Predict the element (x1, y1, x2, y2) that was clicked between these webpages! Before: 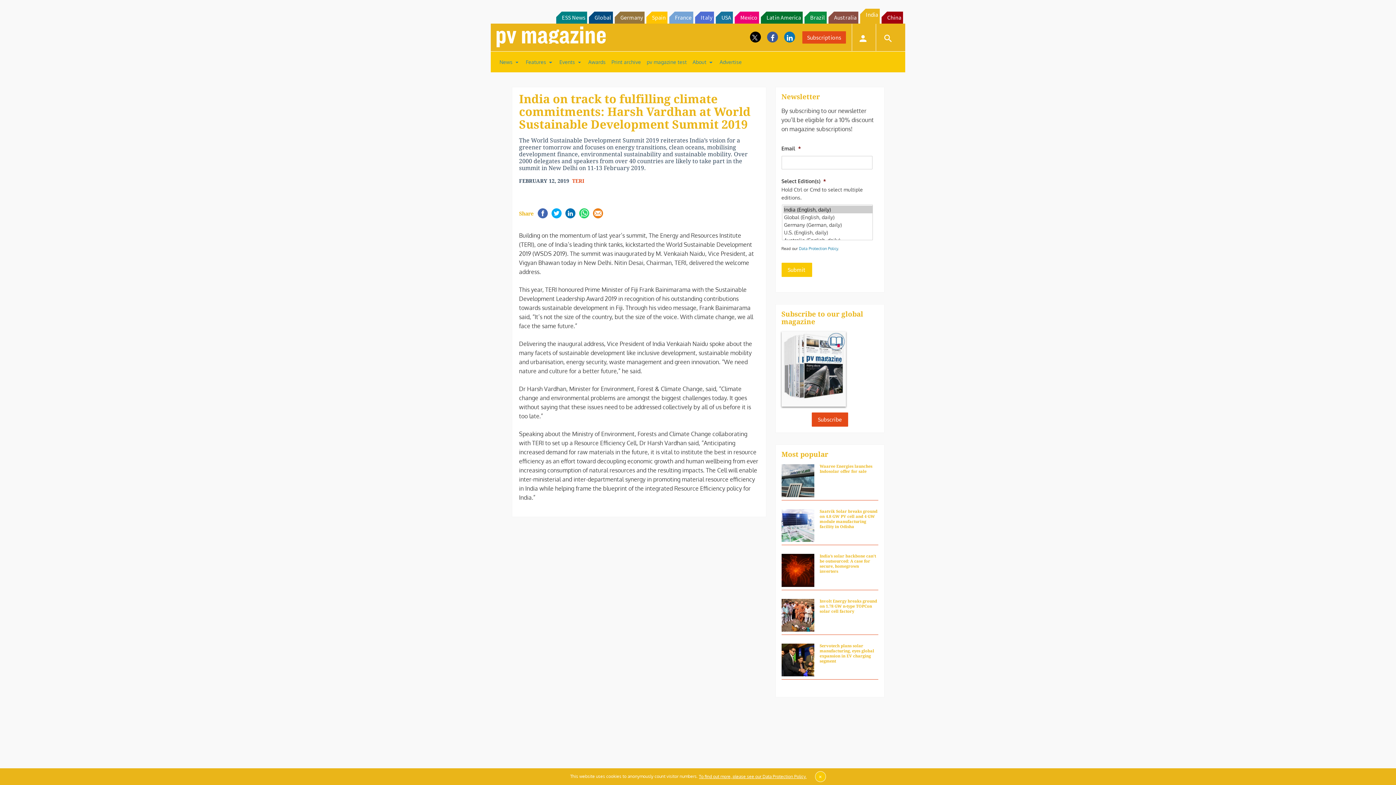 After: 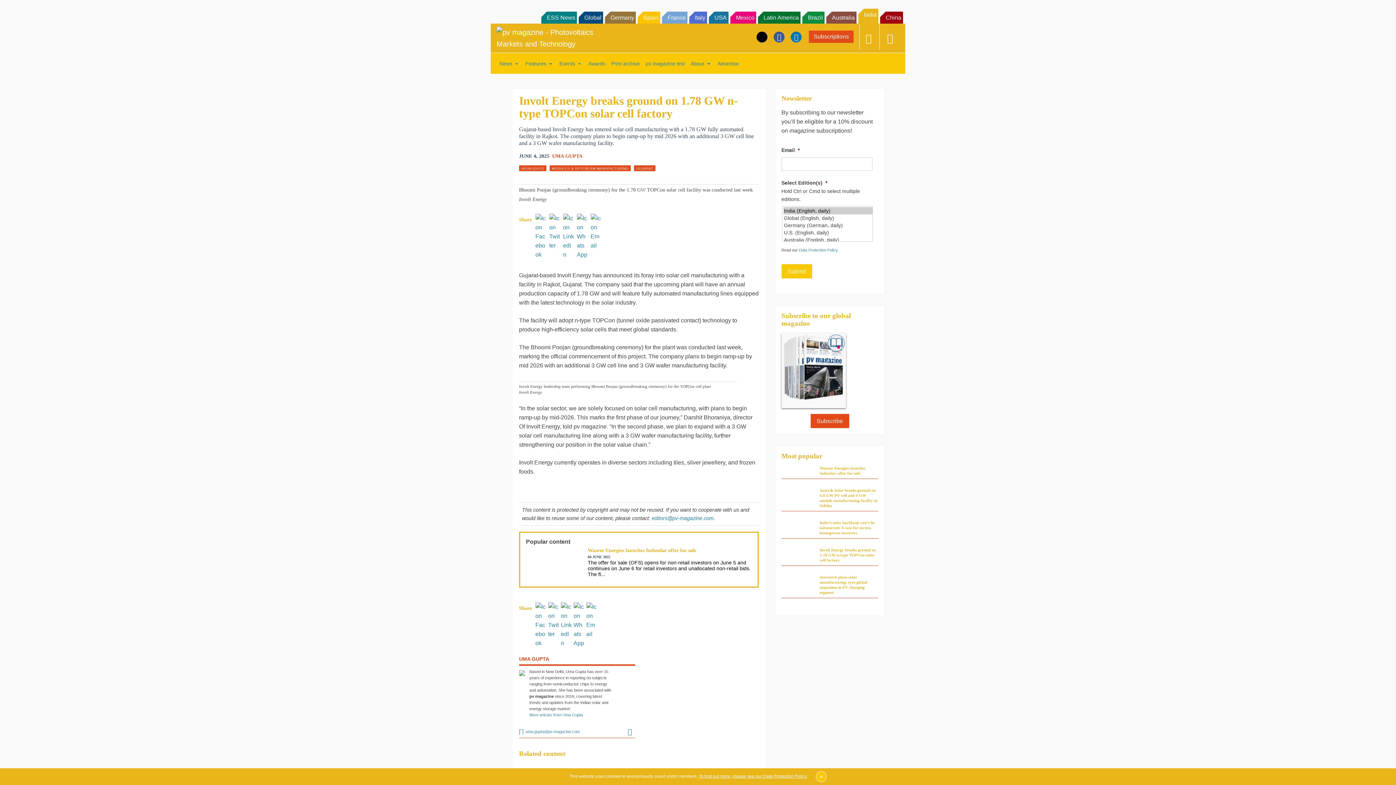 Action: bbox: (781, 616, 814, 649)